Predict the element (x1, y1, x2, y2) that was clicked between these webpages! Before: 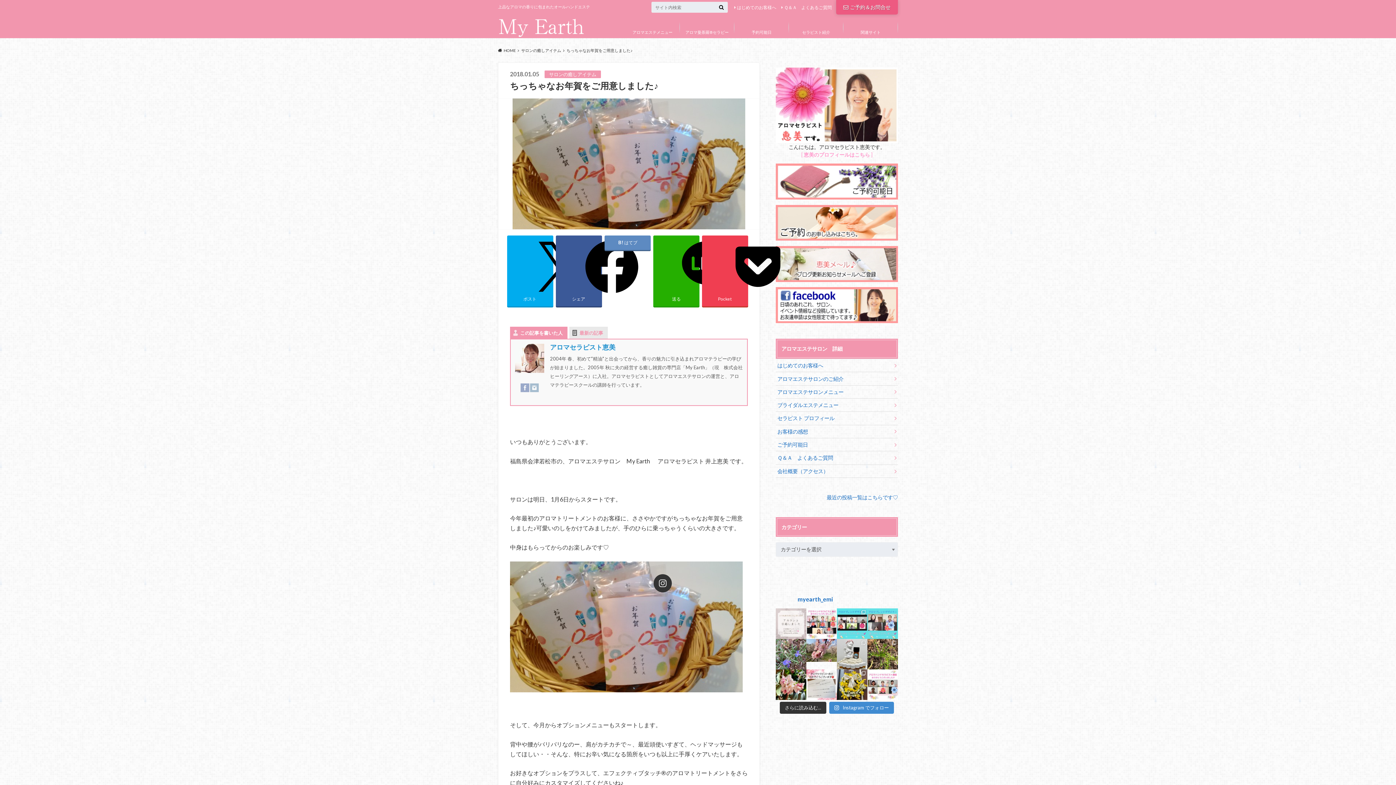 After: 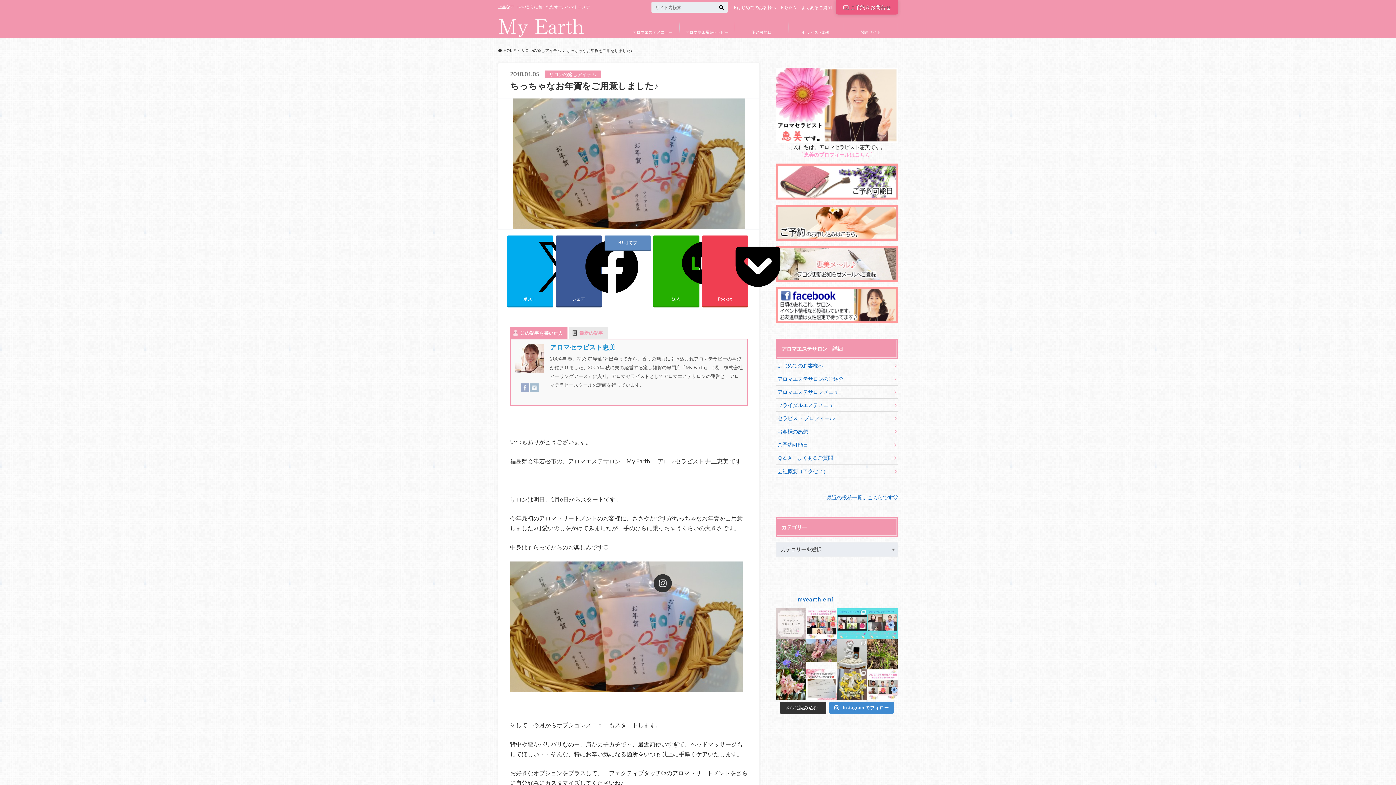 Action: bbox: (837, 669, 867, 700)